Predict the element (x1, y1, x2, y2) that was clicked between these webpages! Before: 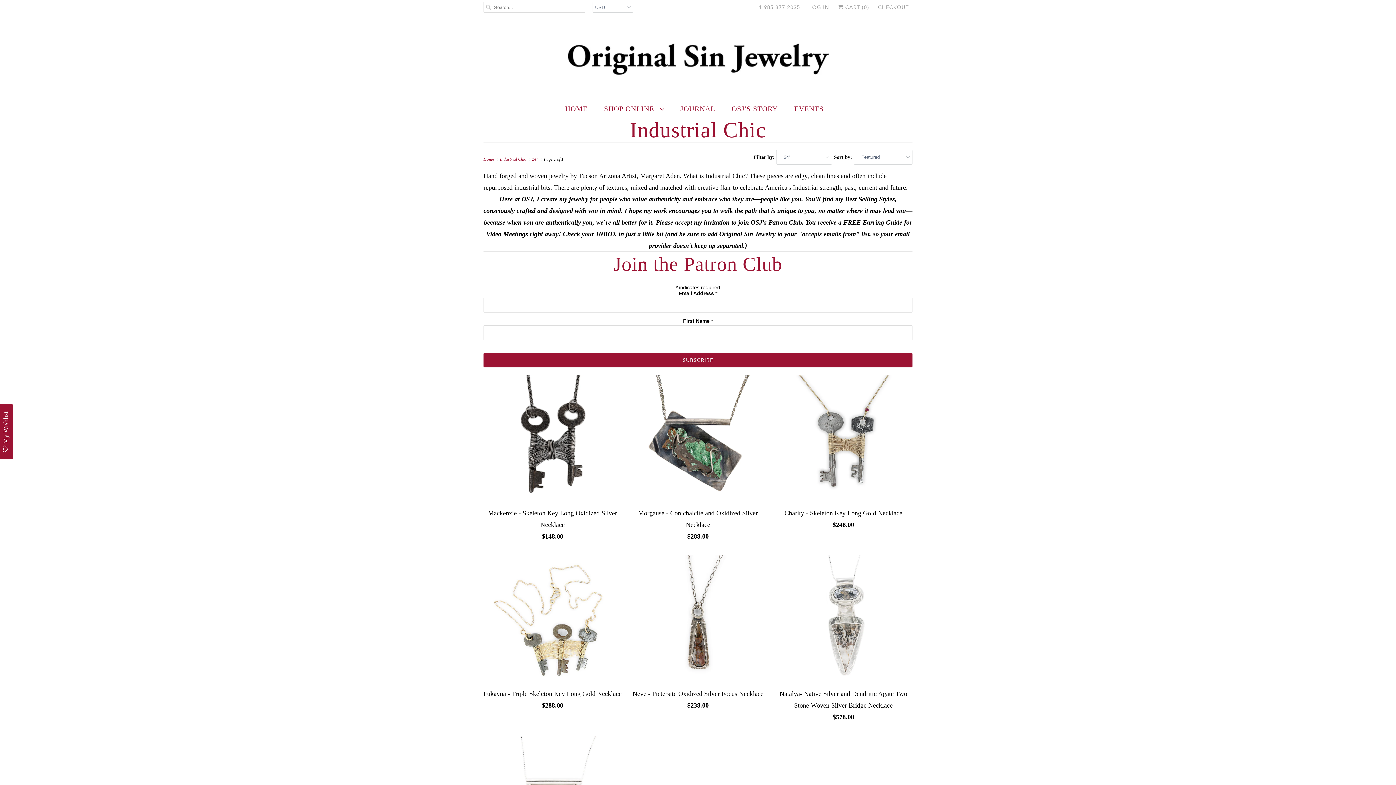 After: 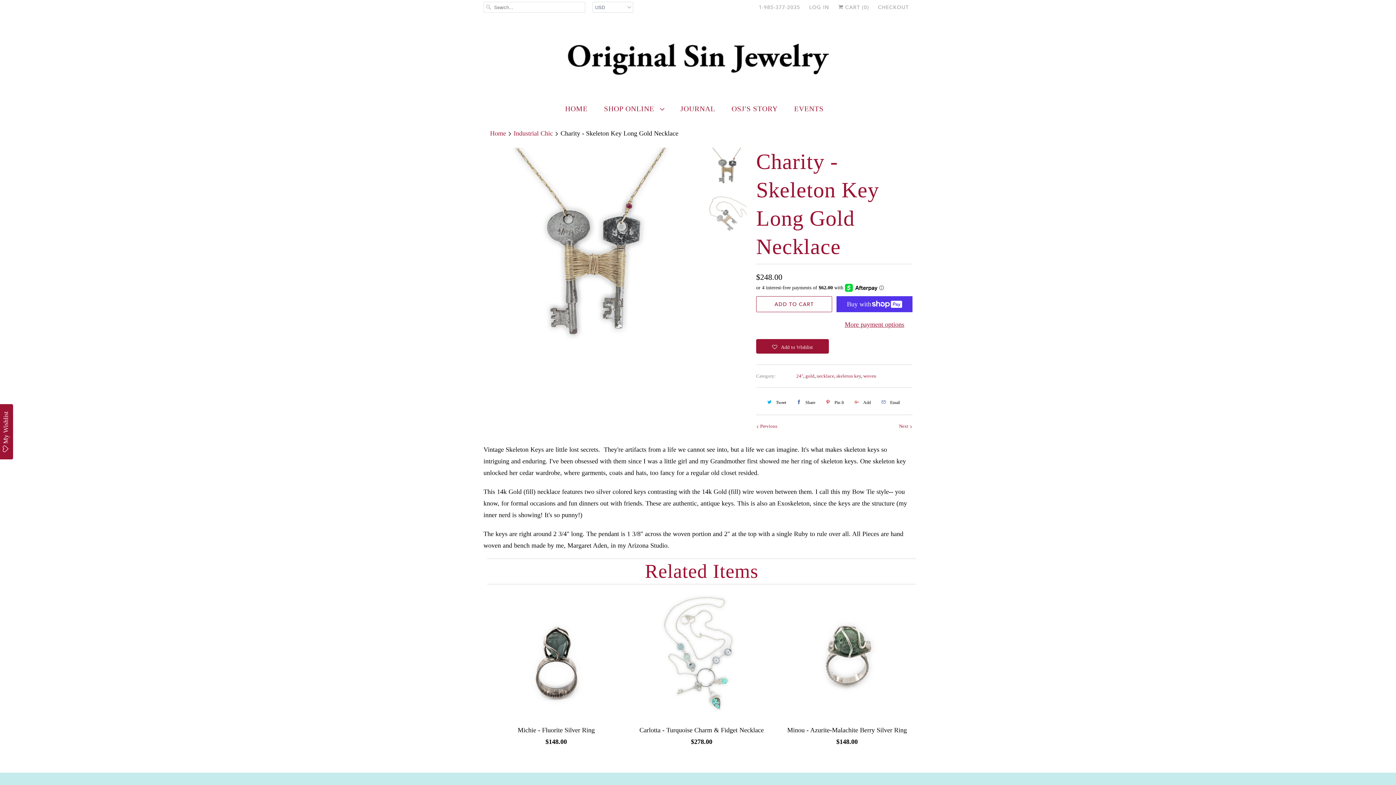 Action: bbox: (774, 374, 912, 534) label: Charity - Skeleton Key Long Gold Necklace
$248.00